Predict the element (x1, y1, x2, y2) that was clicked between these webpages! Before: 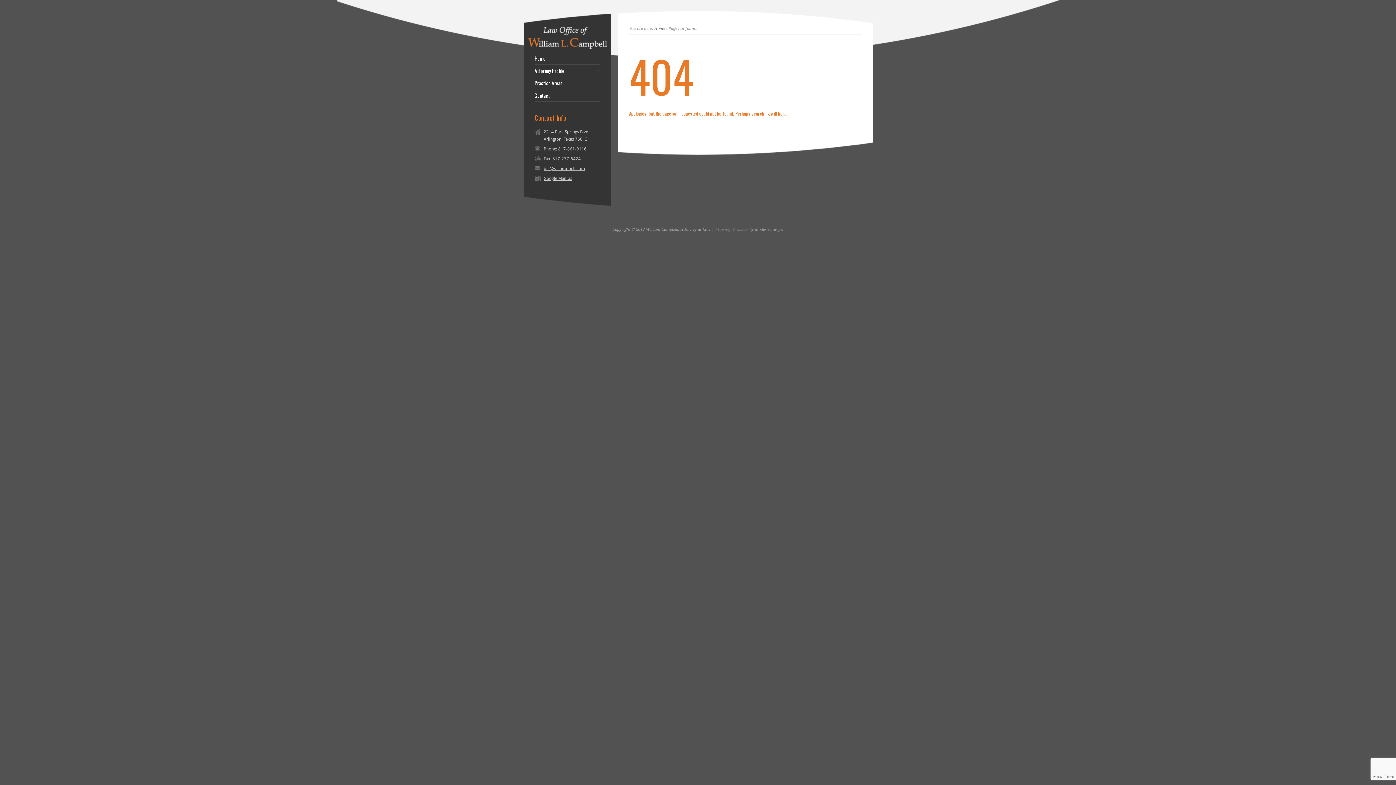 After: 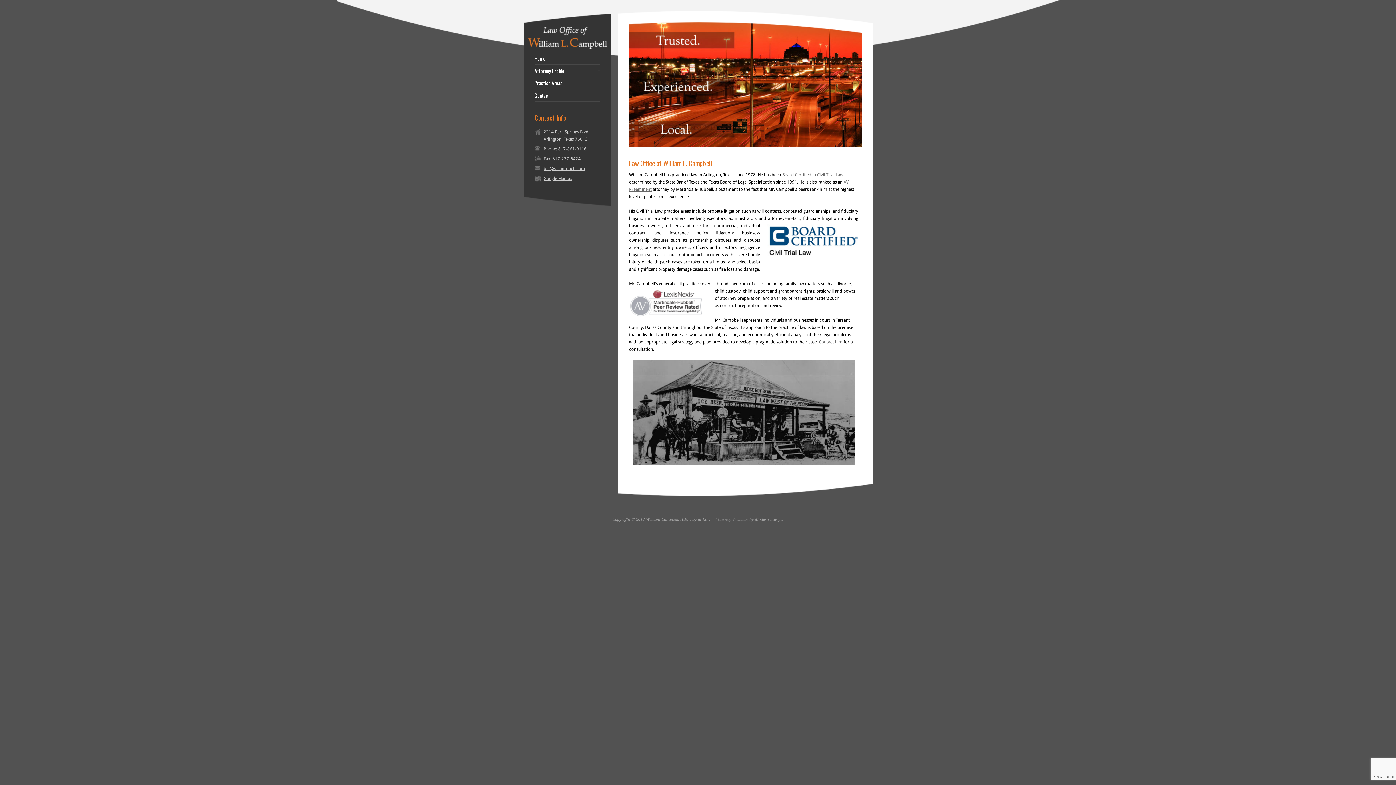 Action: bbox: (527, 45, 607, 50)